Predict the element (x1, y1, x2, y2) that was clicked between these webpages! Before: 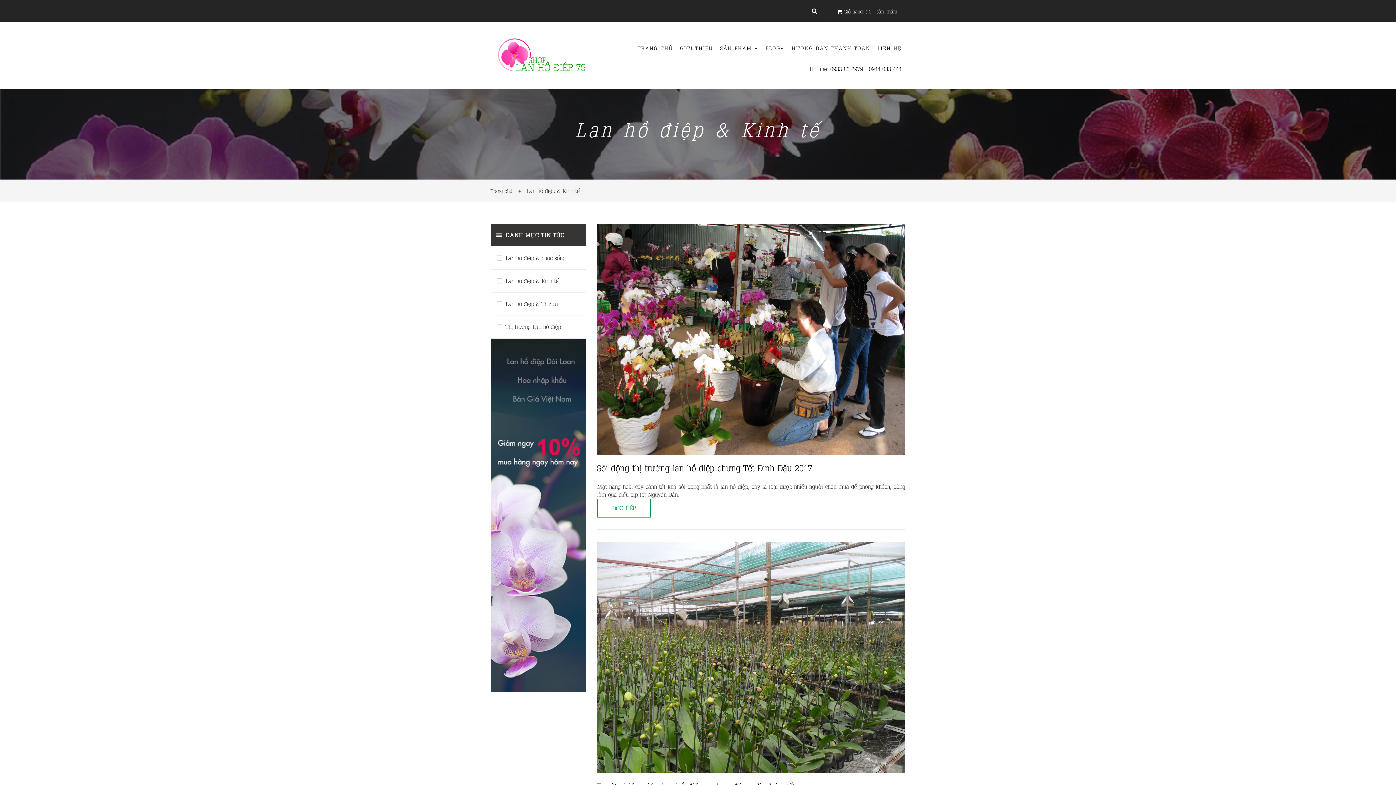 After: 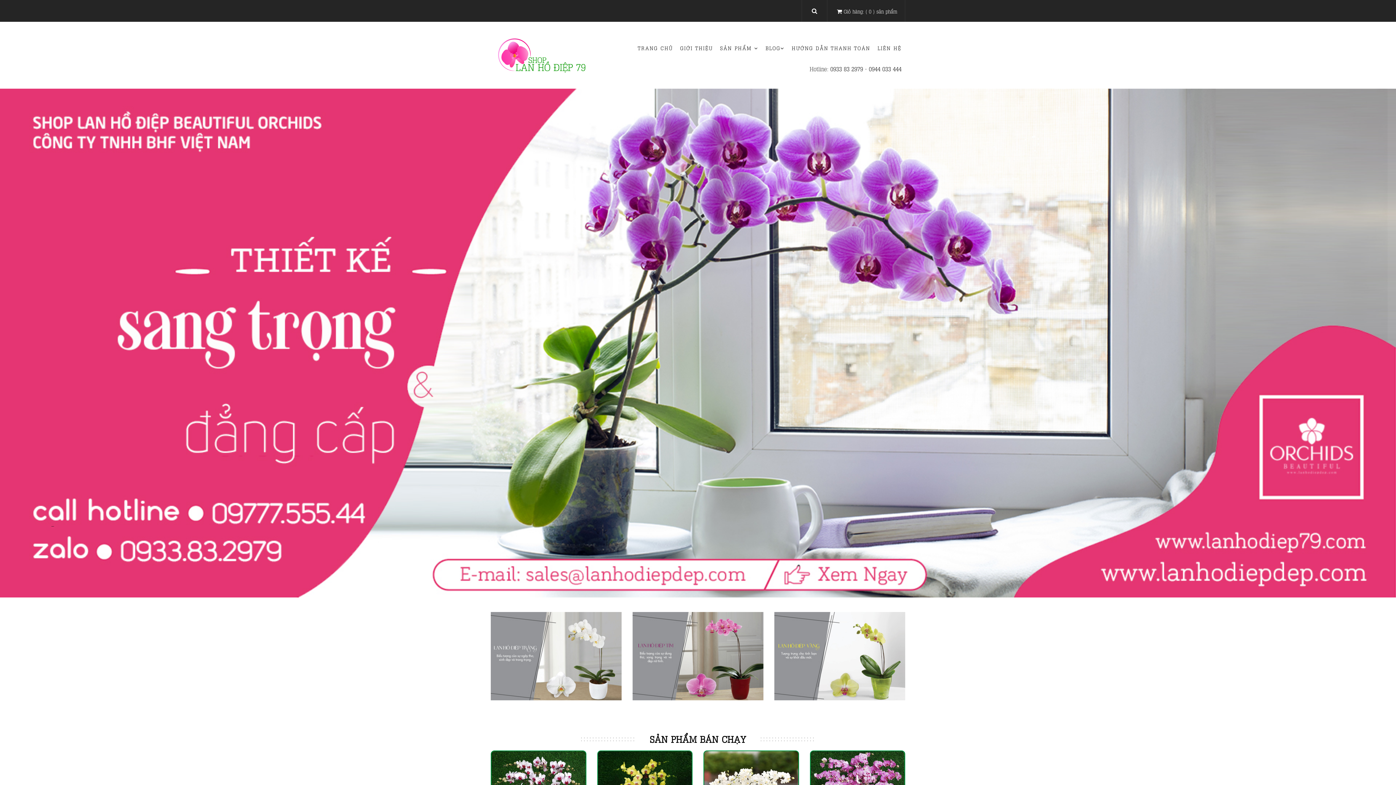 Action: label: Trang chủ   bbox: (490, 188, 521, 194)